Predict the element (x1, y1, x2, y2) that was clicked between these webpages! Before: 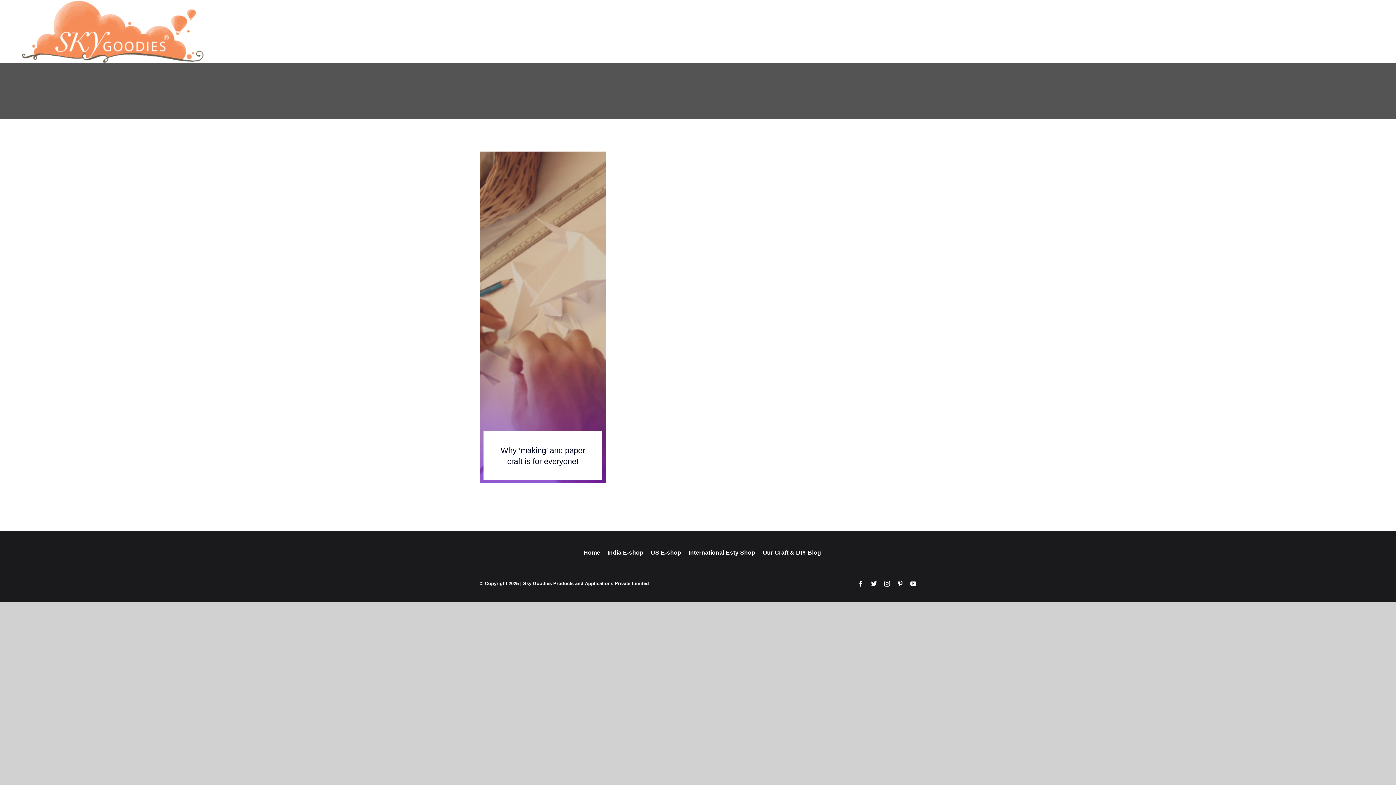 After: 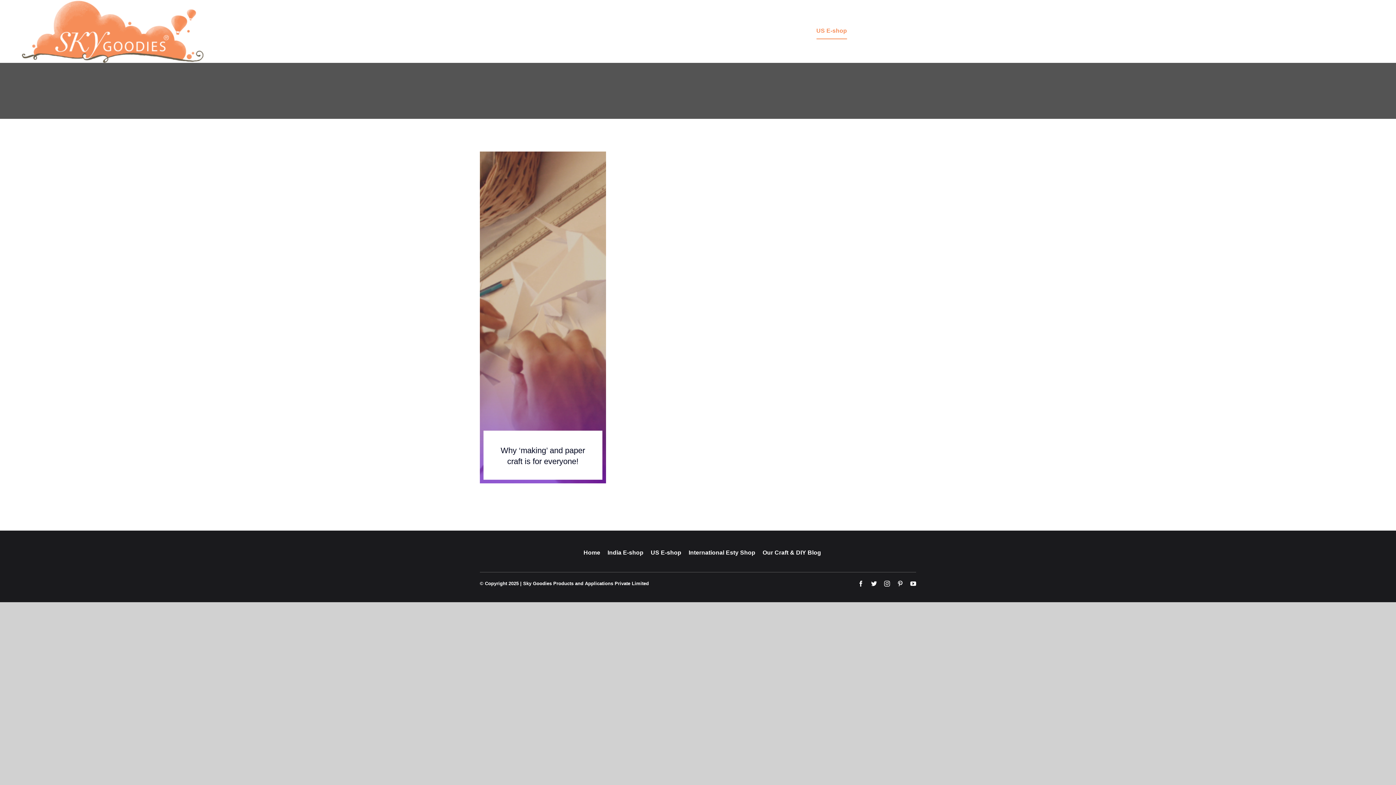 Action: label: US E-shop bbox: (816, 24, 847, 38)